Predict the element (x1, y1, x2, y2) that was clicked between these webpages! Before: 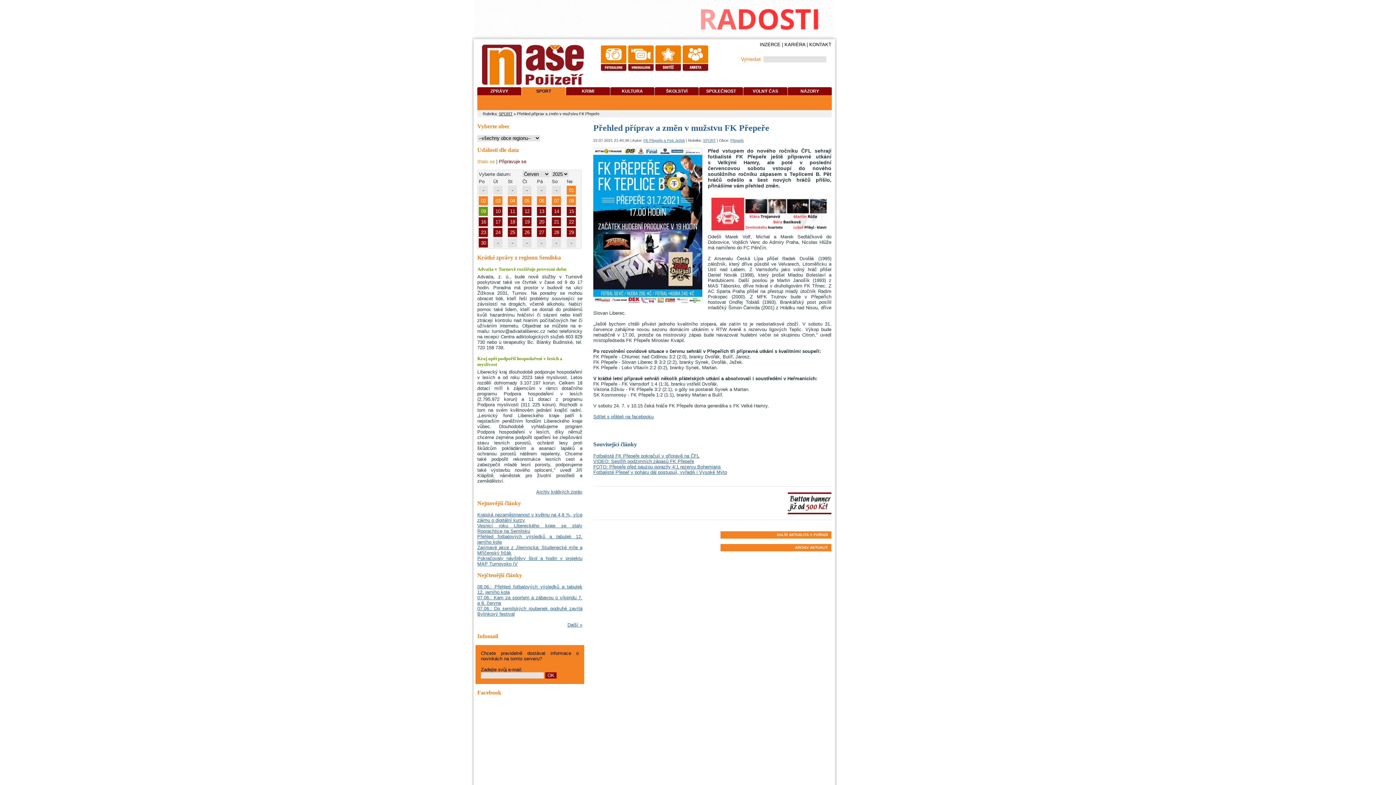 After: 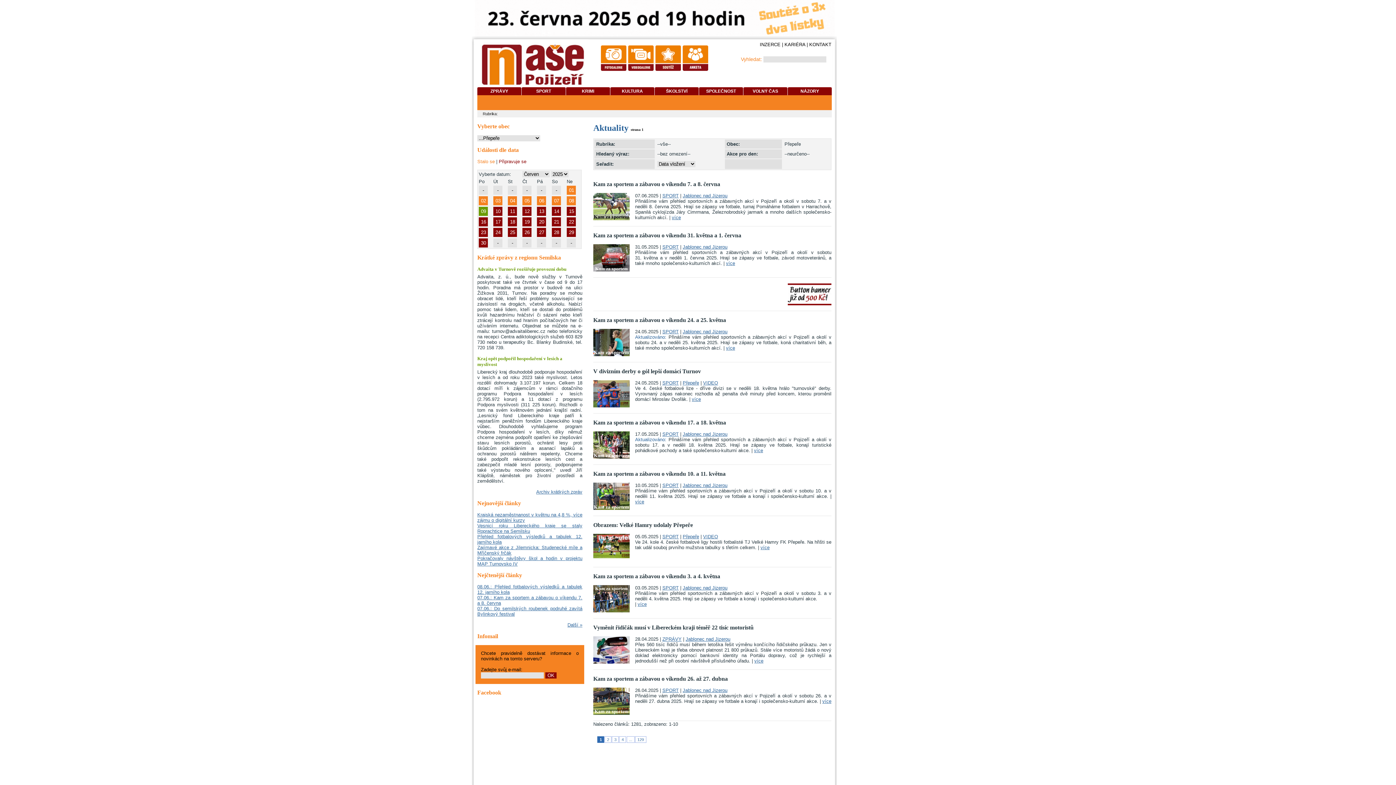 Action: bbox: (730, 138, 744, 142) label: Přepeře